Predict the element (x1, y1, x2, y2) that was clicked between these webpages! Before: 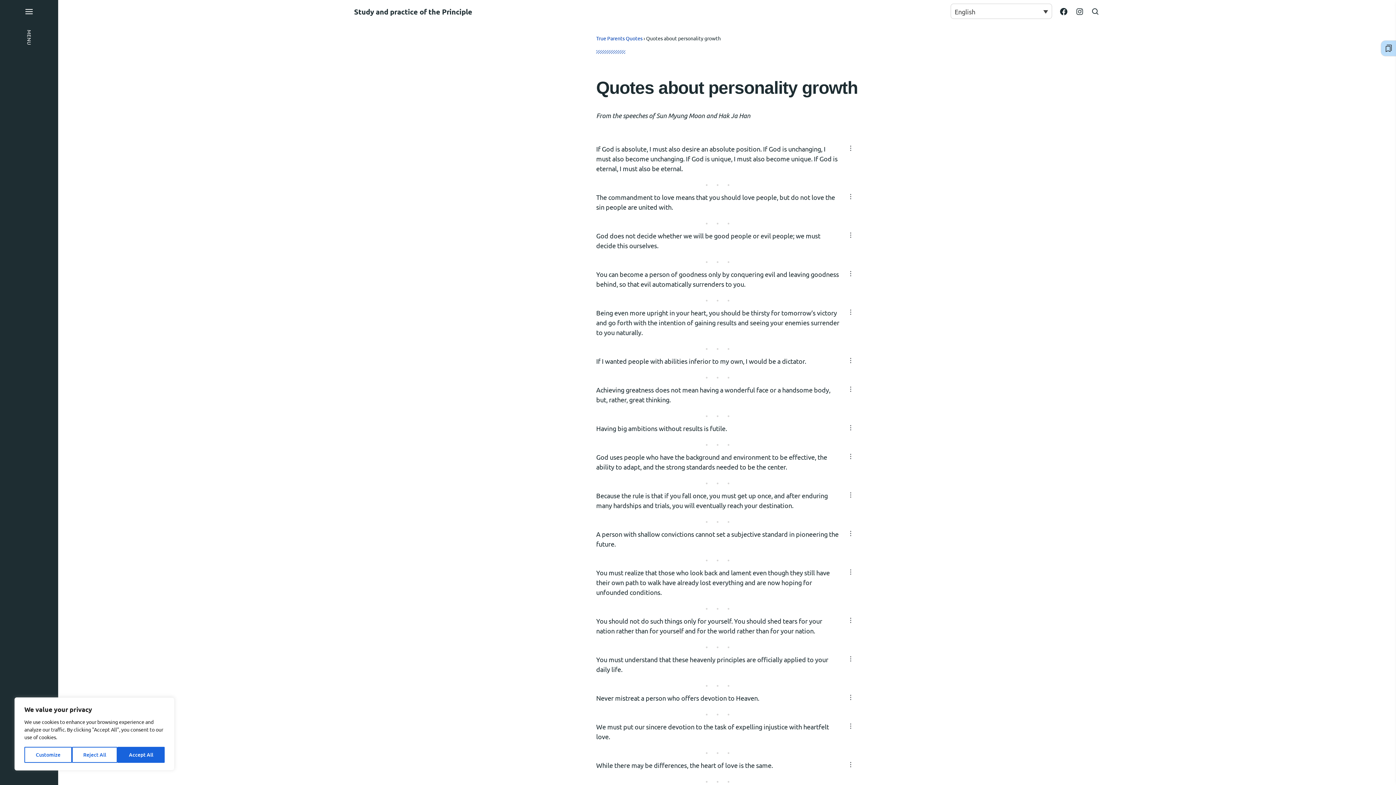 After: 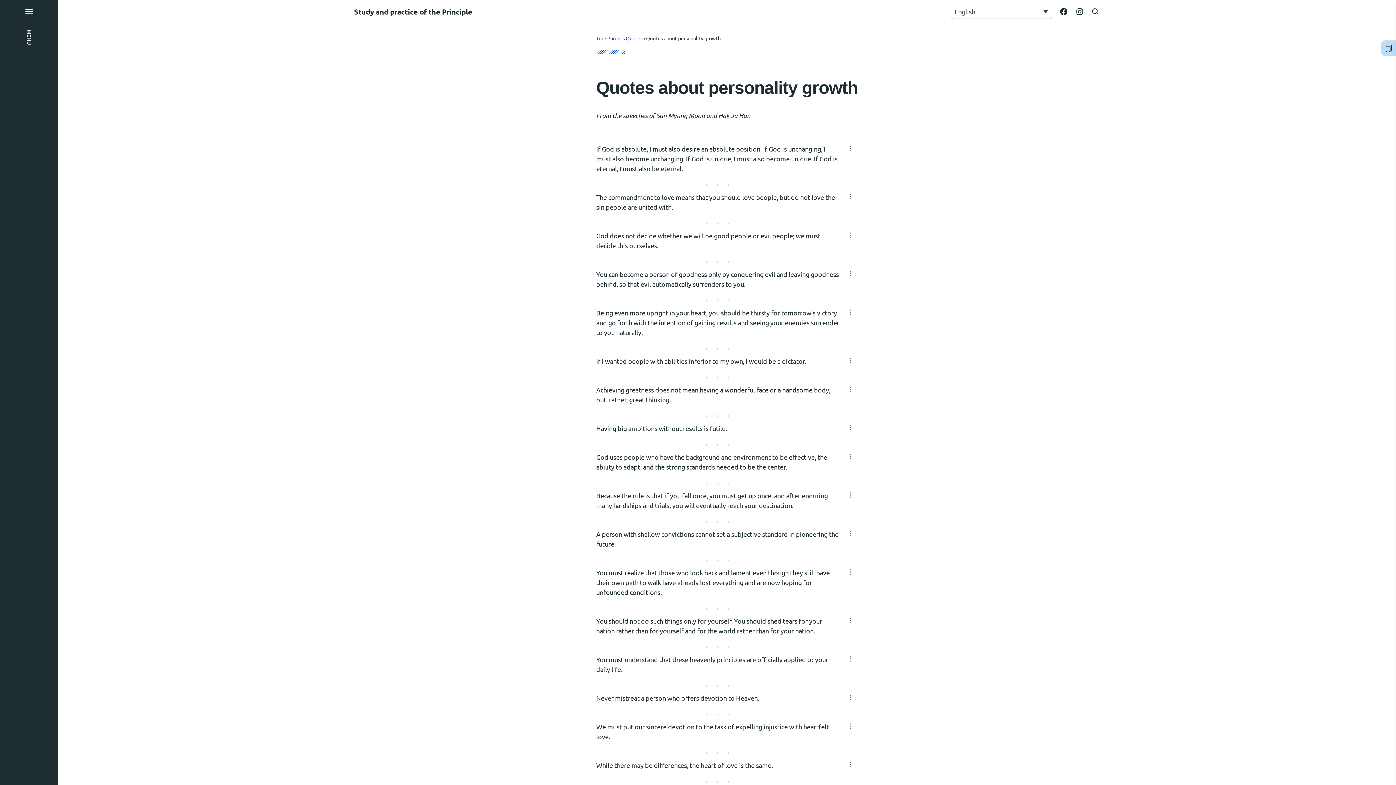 Action: label: Reject All bbox: (71, 747, 117, 763)